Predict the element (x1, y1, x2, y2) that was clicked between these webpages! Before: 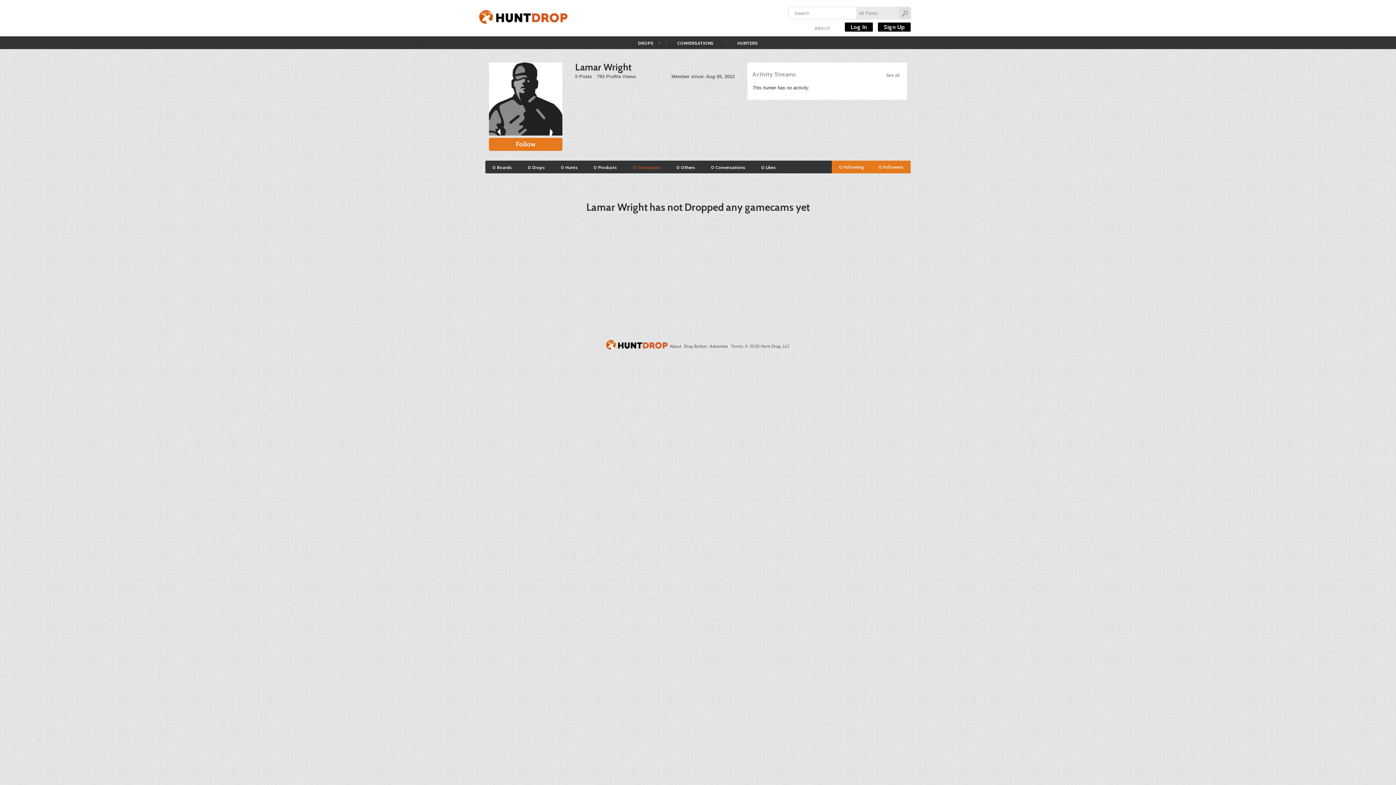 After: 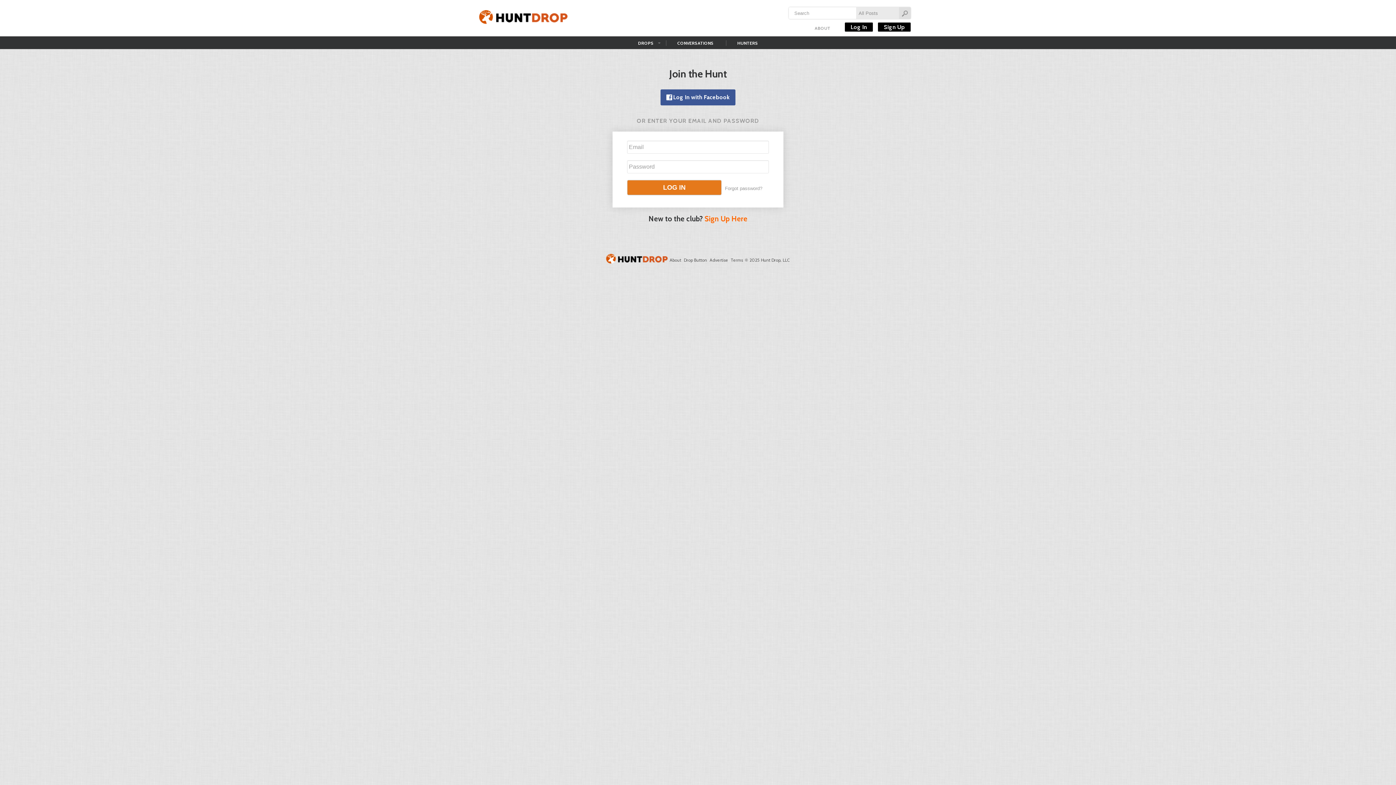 Action: bbox: (489, 137, 562, 150) label: Follow